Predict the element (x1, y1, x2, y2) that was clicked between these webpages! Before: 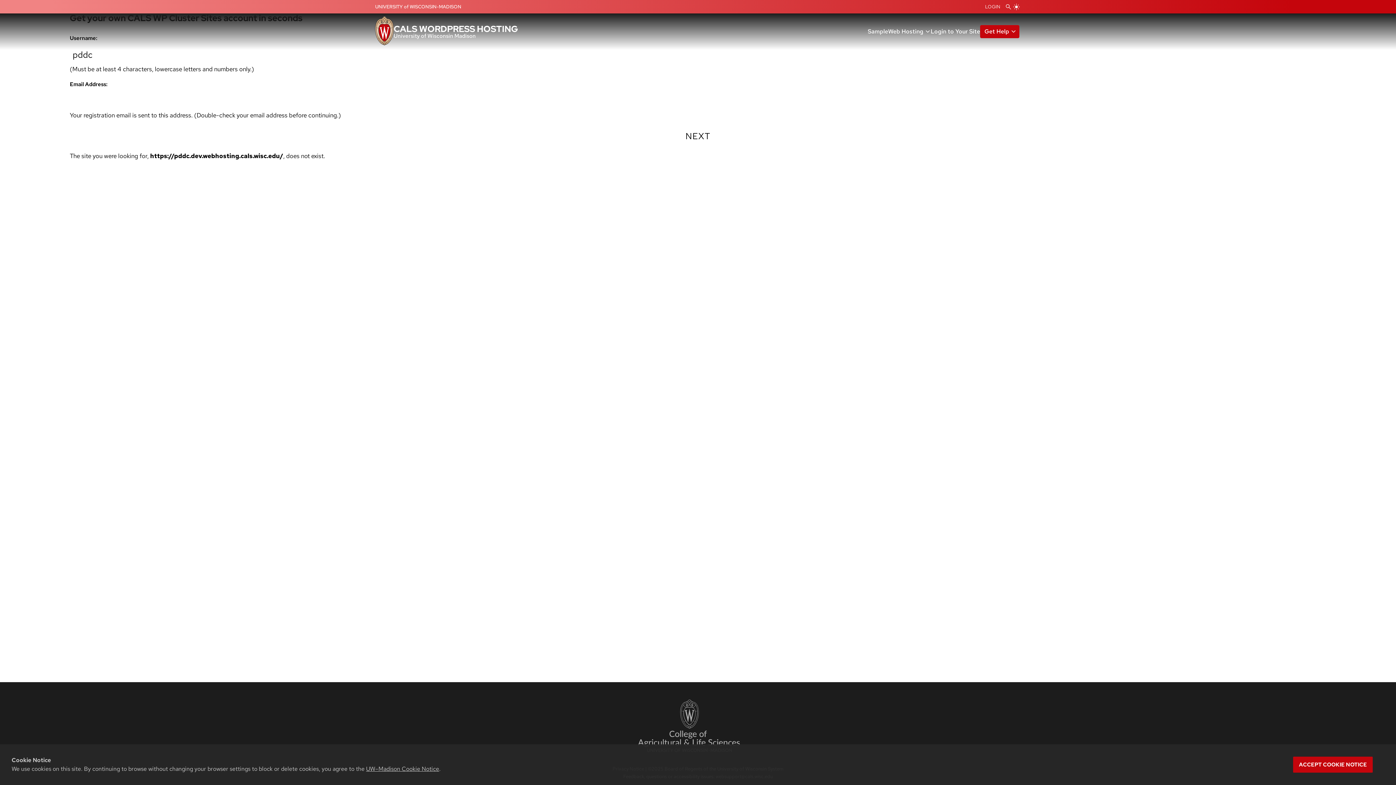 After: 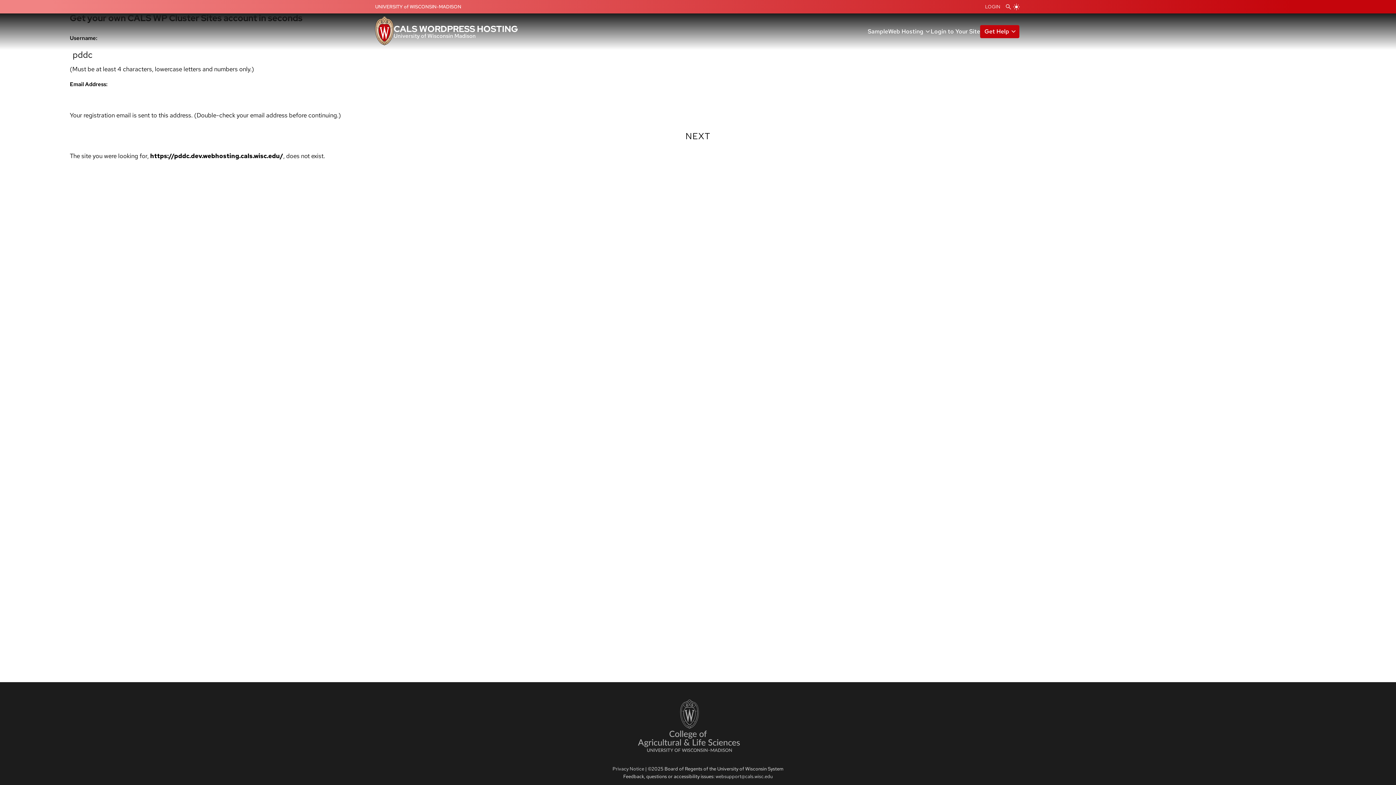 Action: label: Accept cookie notice bbox: (1293, 757, 1373, 773)